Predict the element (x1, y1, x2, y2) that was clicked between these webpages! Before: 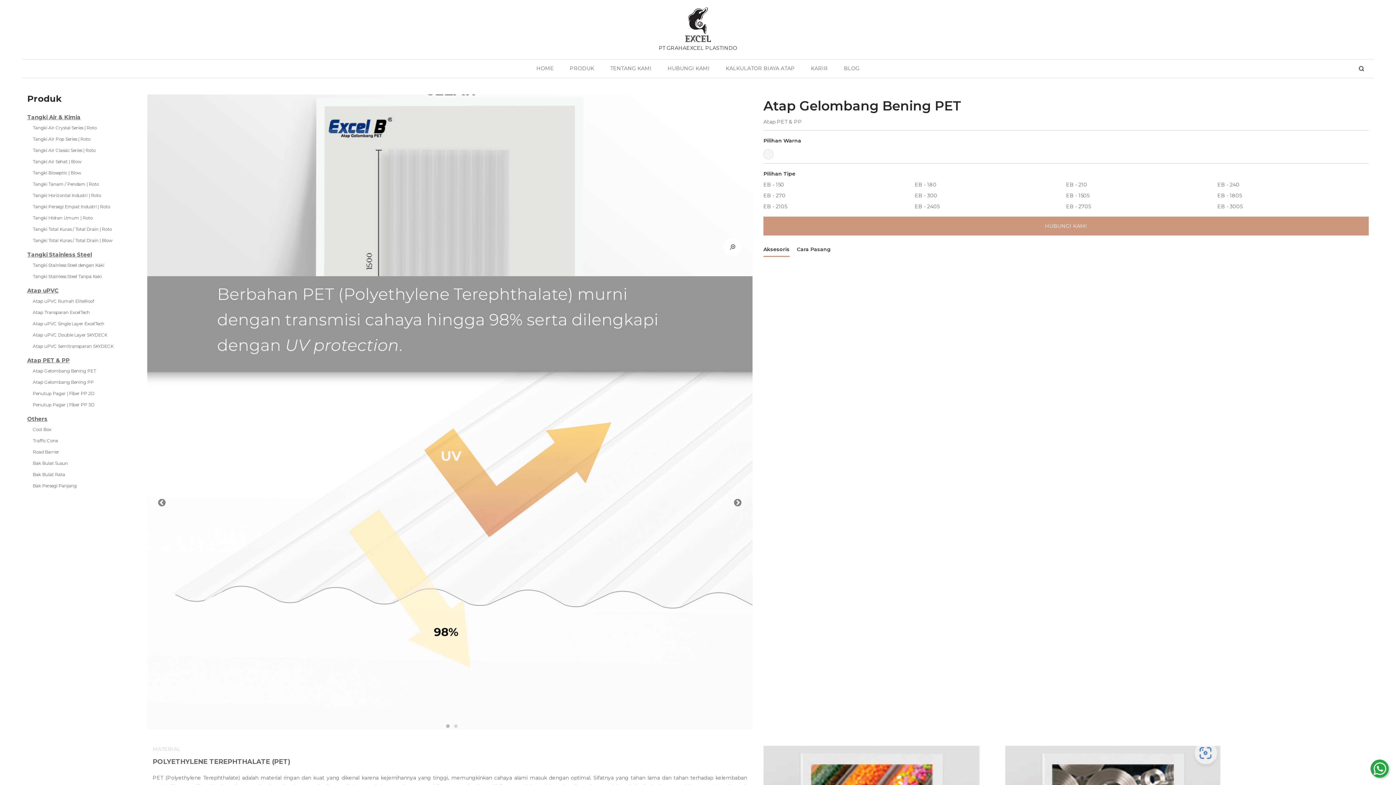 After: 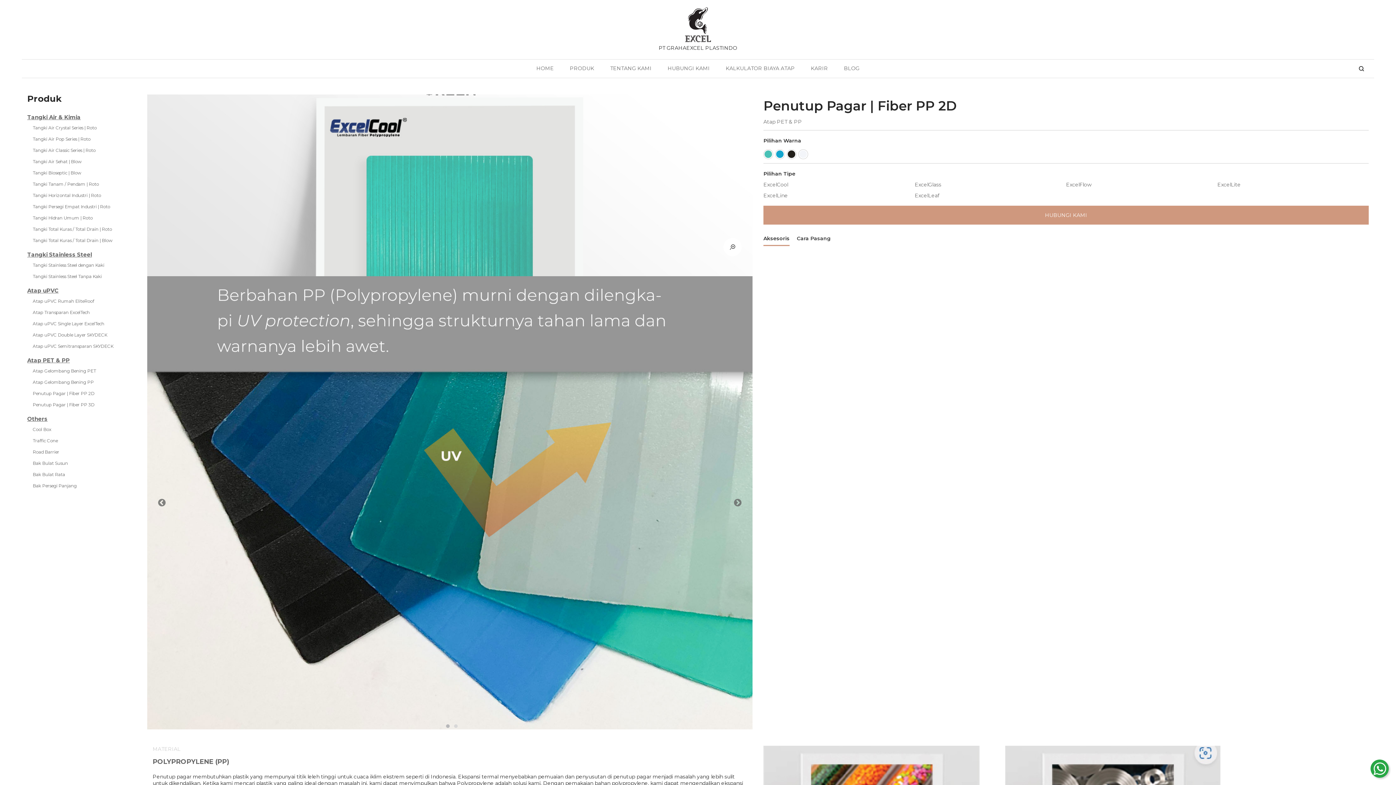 Action: bbox: (32, 389, 94, 397) label: Penutup Pagar | Fiber PP 2D